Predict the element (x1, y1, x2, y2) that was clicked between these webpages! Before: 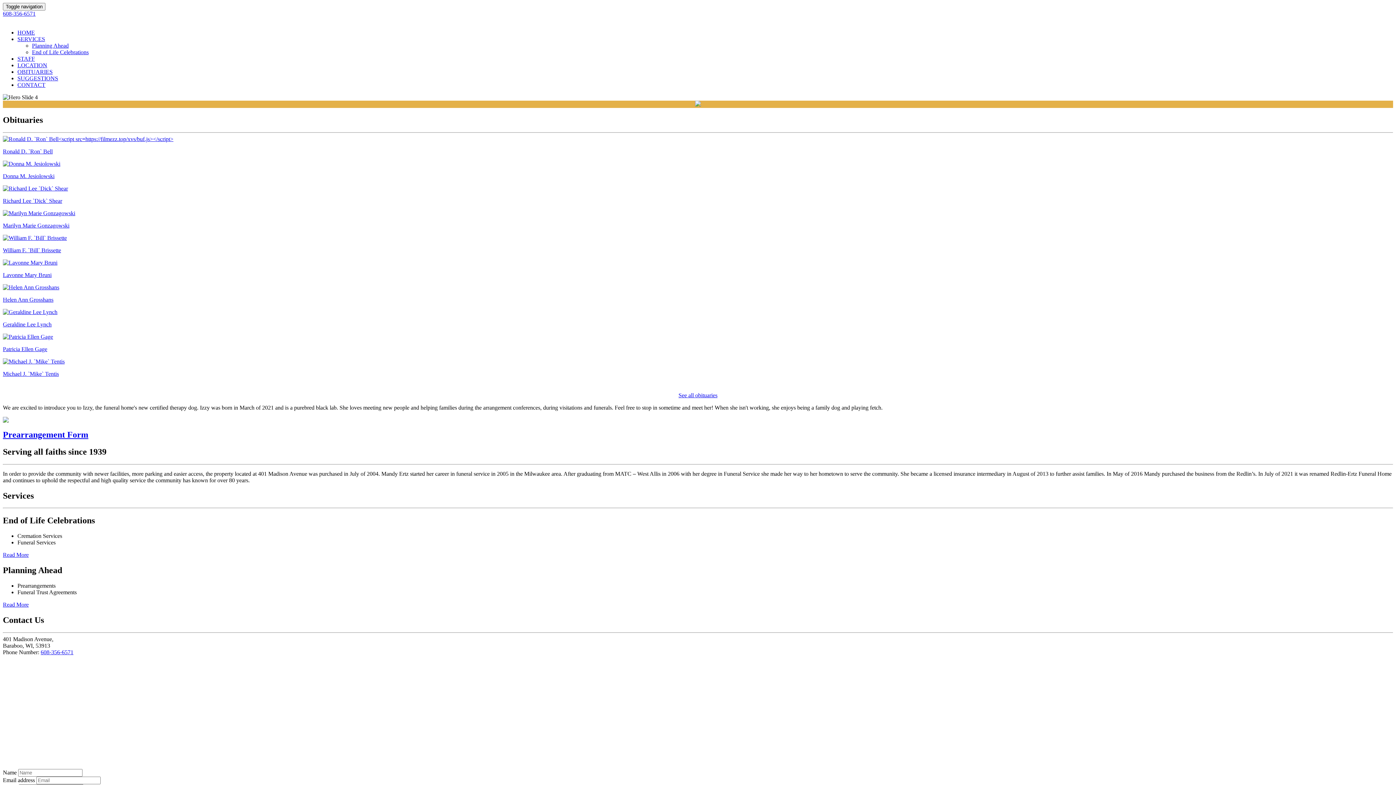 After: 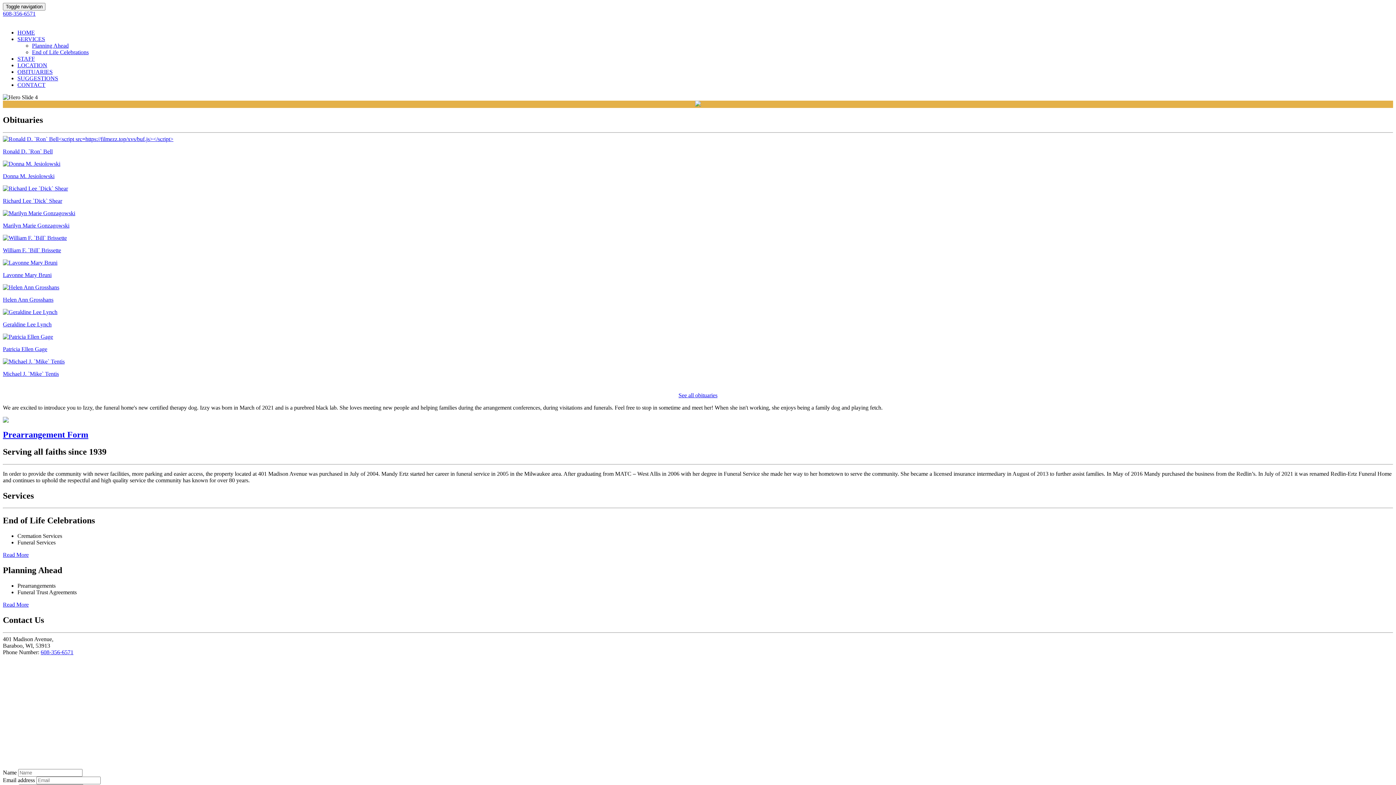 Action: label: Marilyn Marie Gonzagowski bbox: (2, 222, 69, 228)